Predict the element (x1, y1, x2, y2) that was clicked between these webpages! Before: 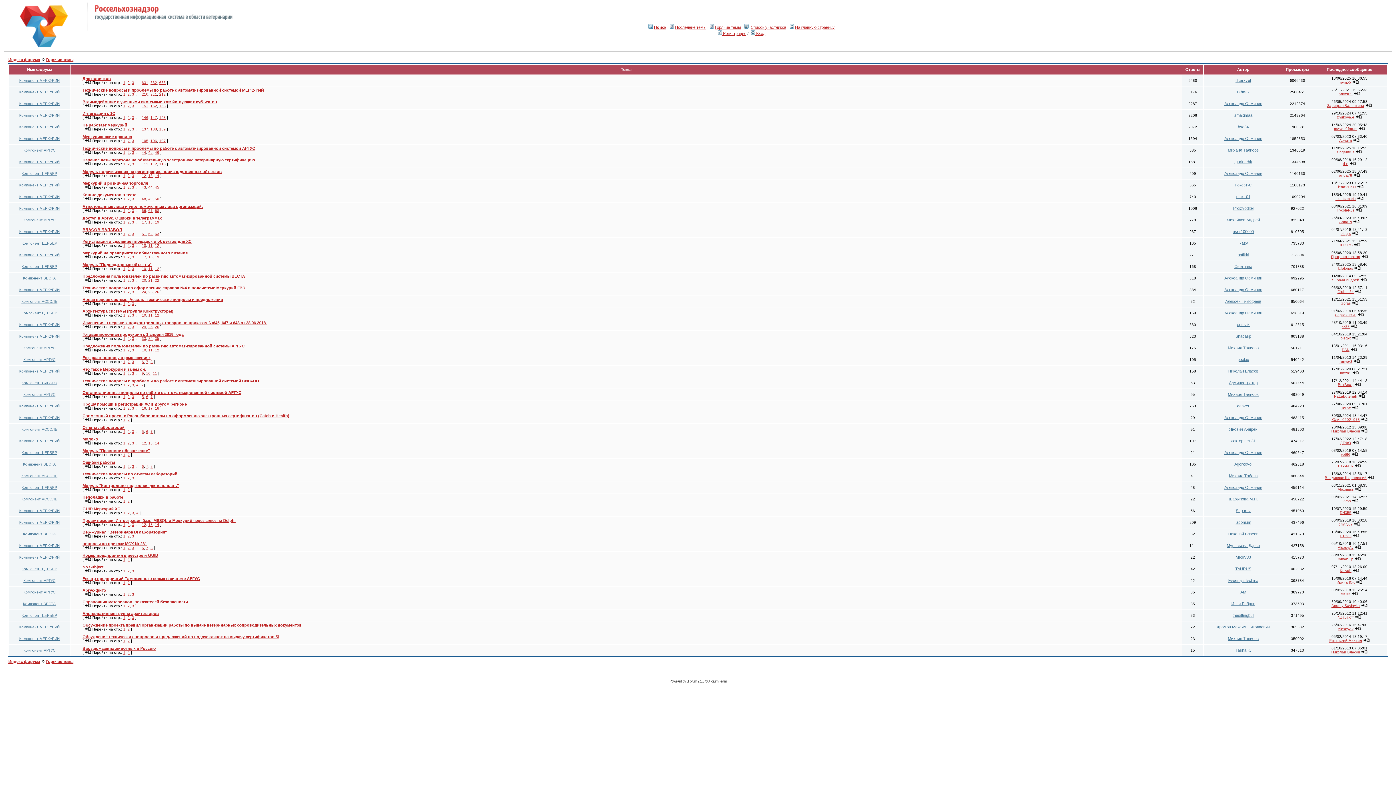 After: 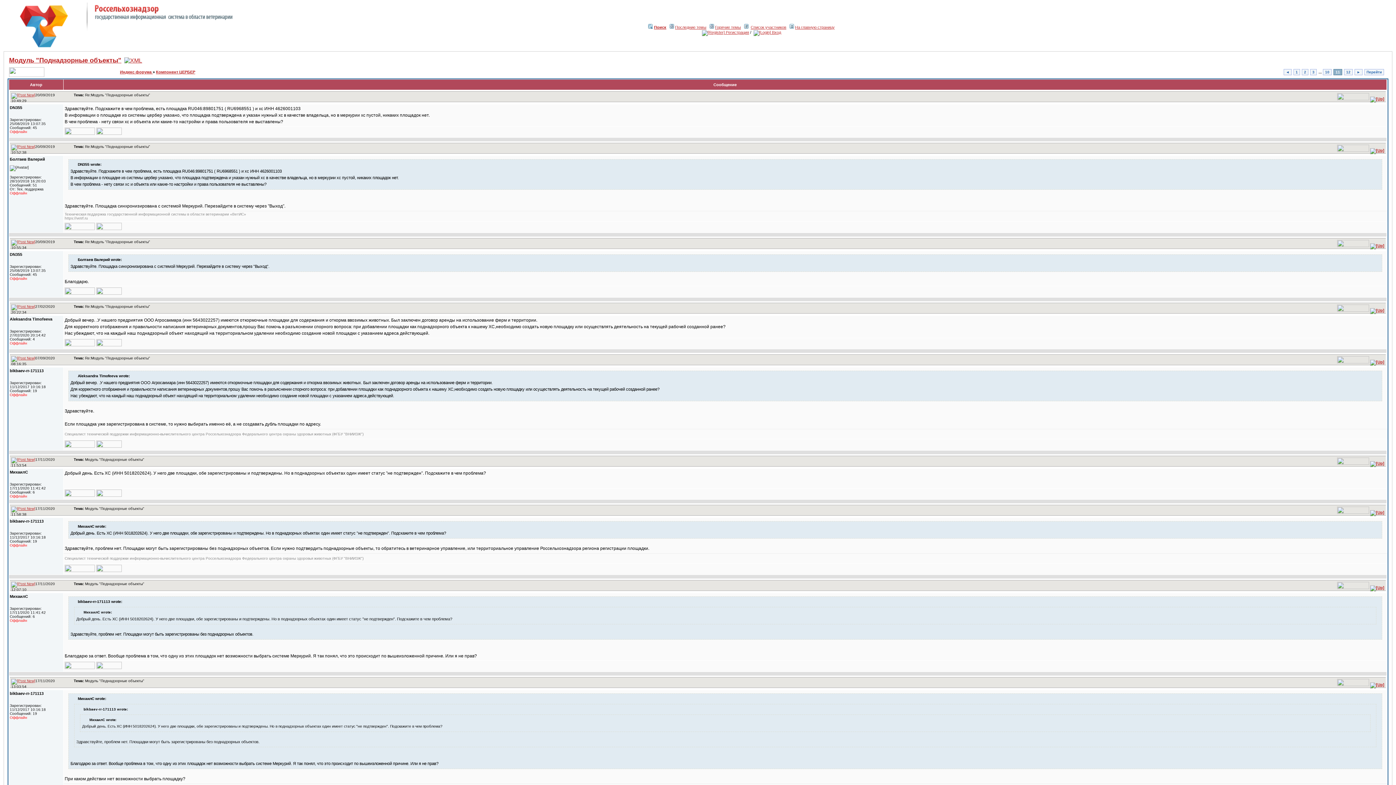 Action: bbox: (148, 266, 152, 270) label: 11